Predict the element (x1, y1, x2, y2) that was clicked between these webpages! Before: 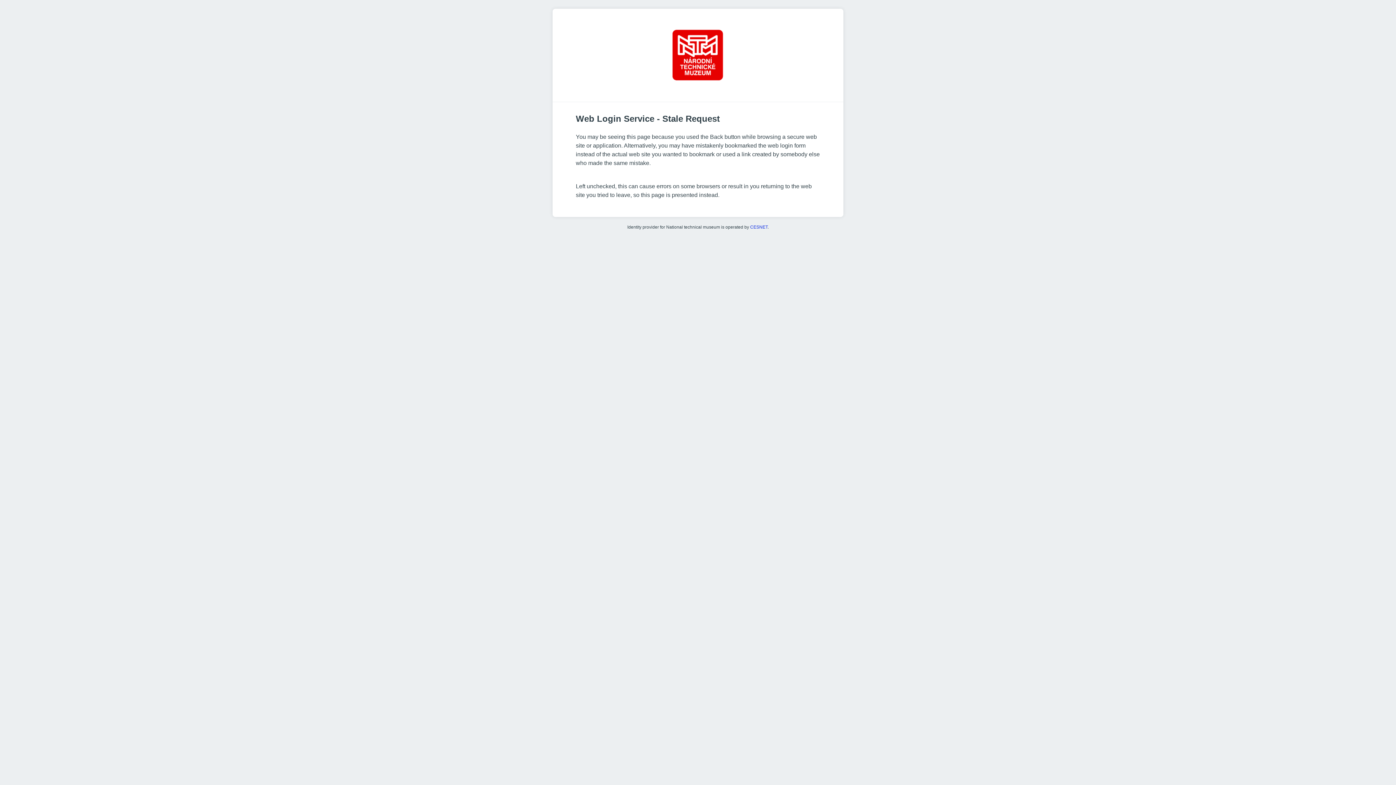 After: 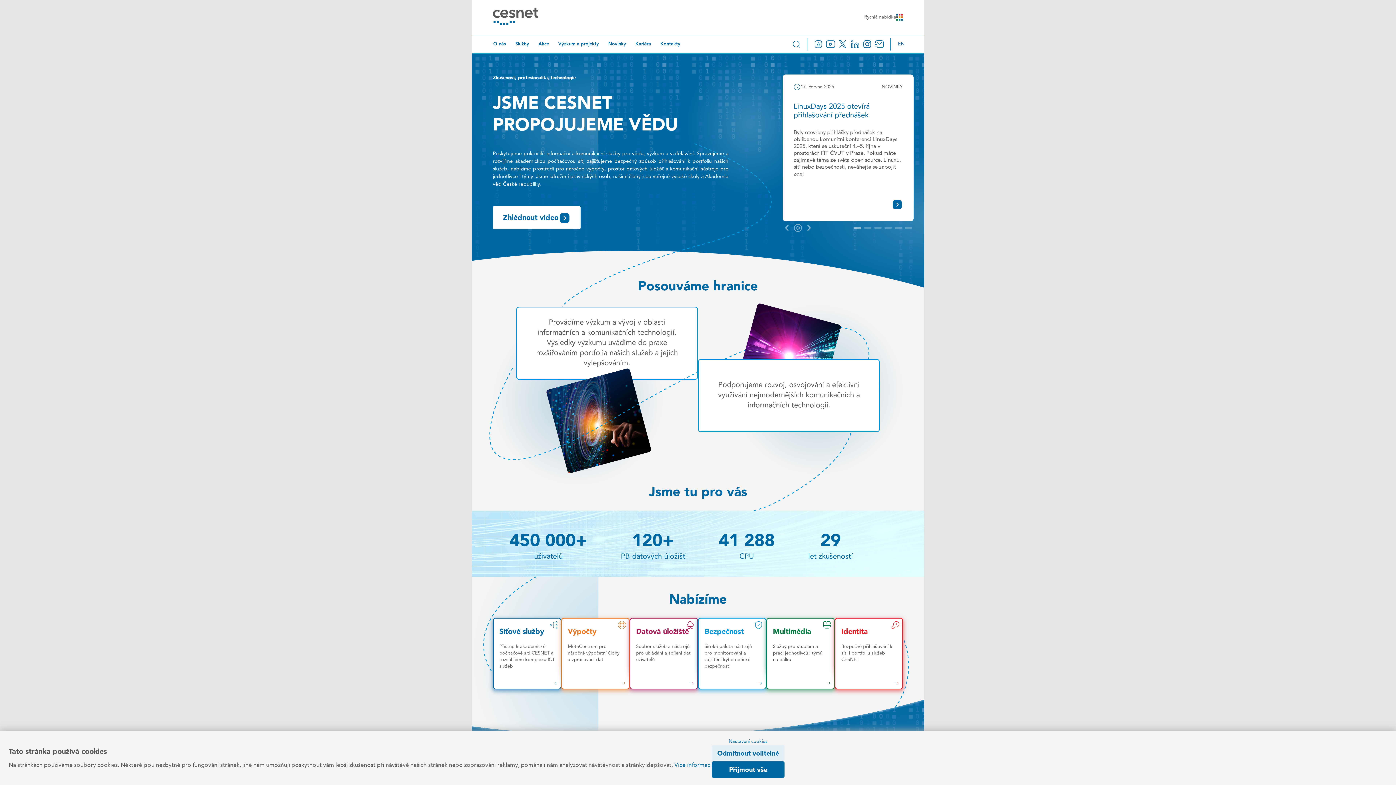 Action: label: CESNET bbox: (750, 224, 767, 229)